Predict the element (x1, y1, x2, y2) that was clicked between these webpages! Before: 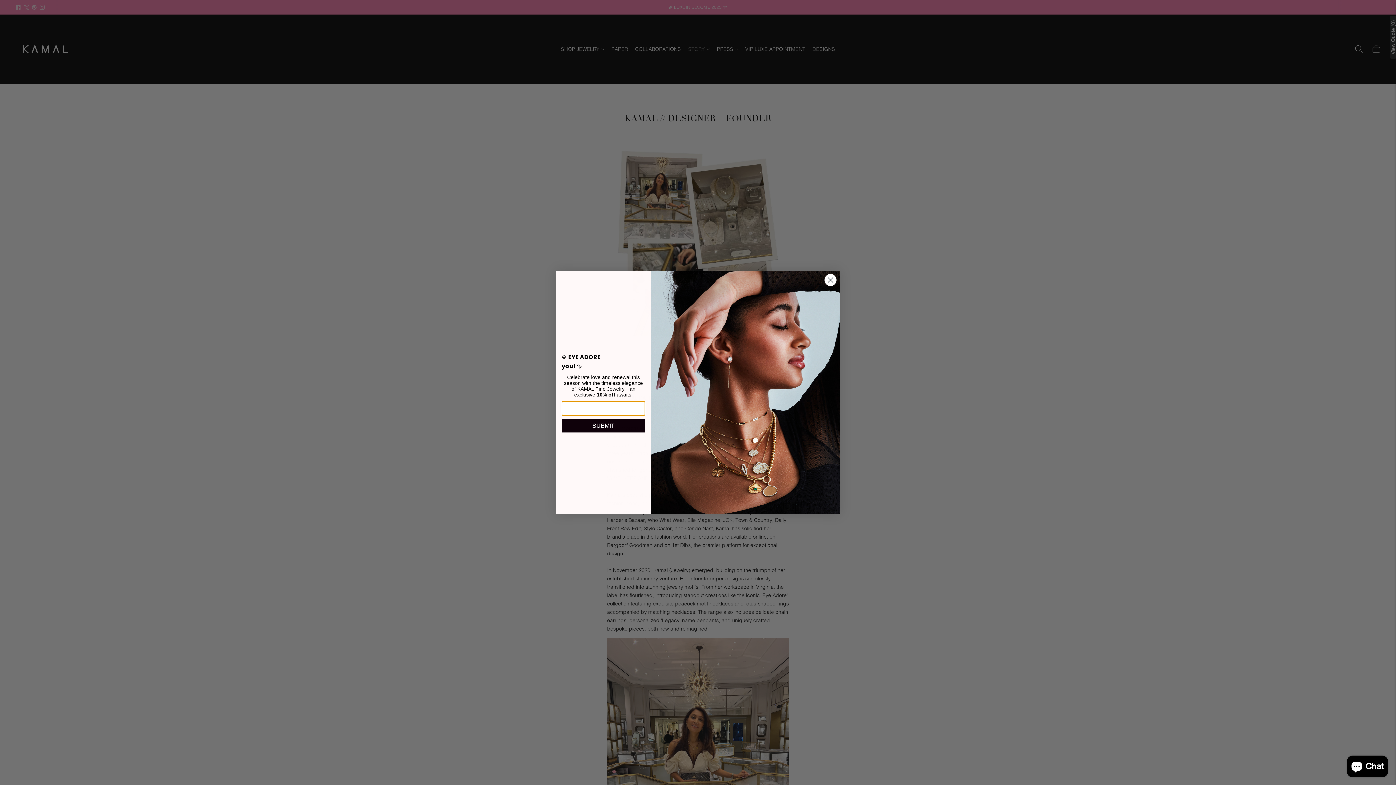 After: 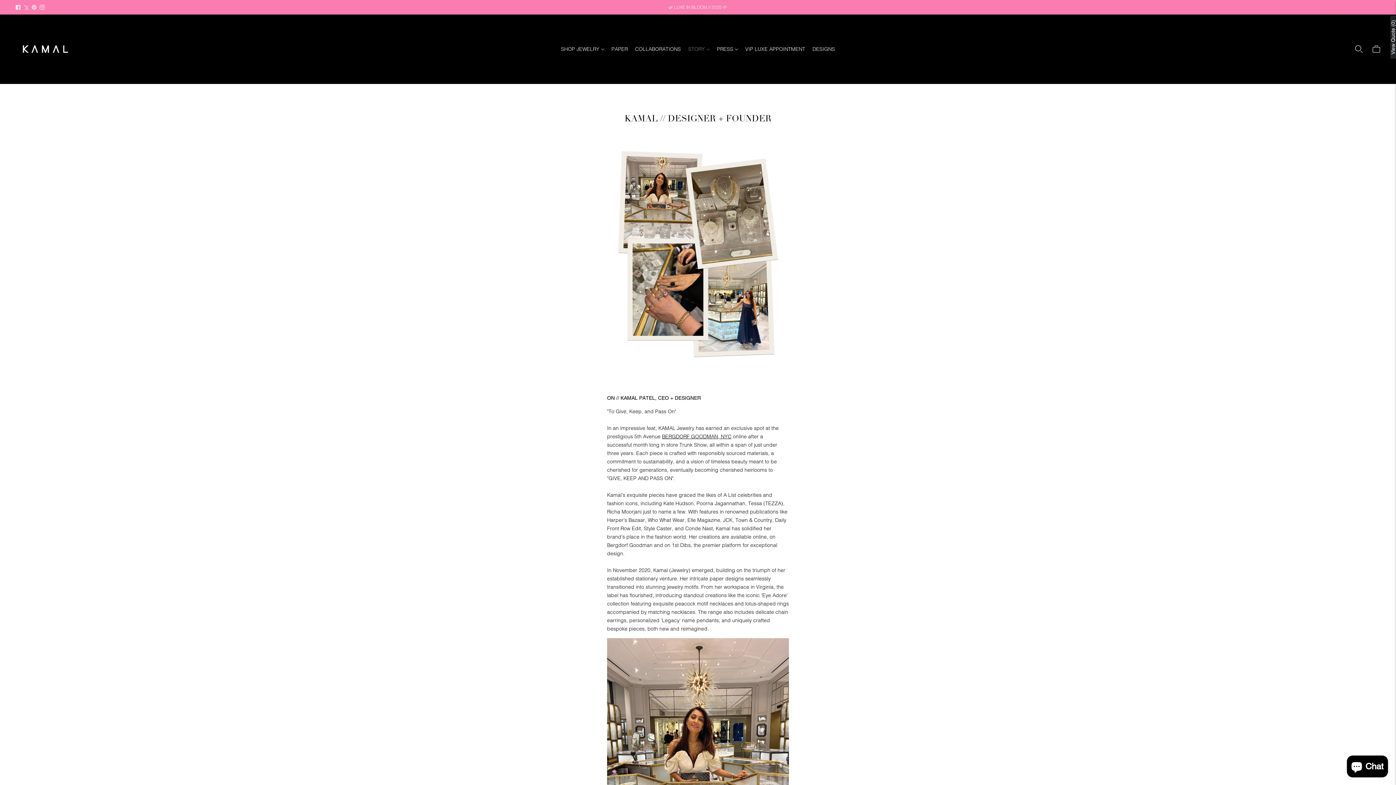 Action: bbox: (824, 284, 837, 297) label: Close dialog